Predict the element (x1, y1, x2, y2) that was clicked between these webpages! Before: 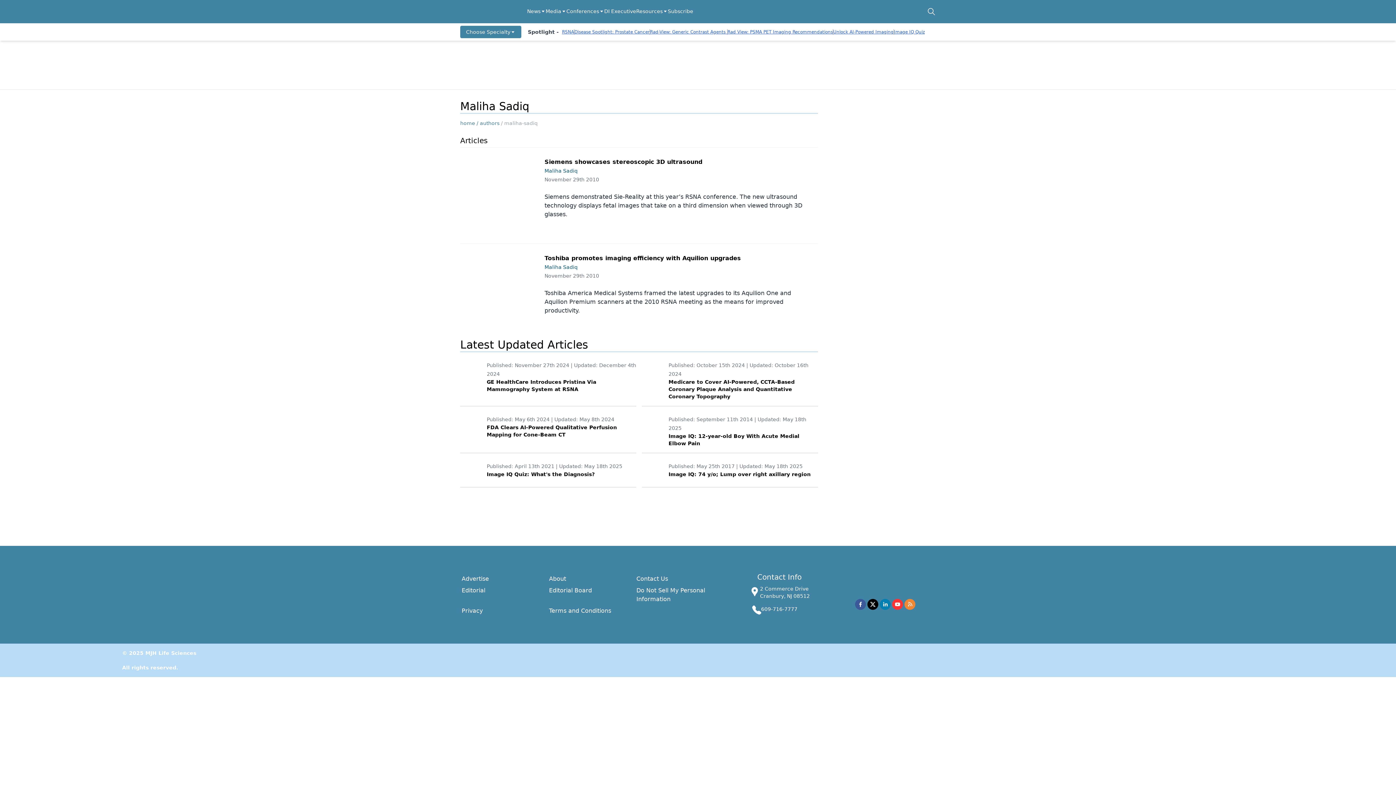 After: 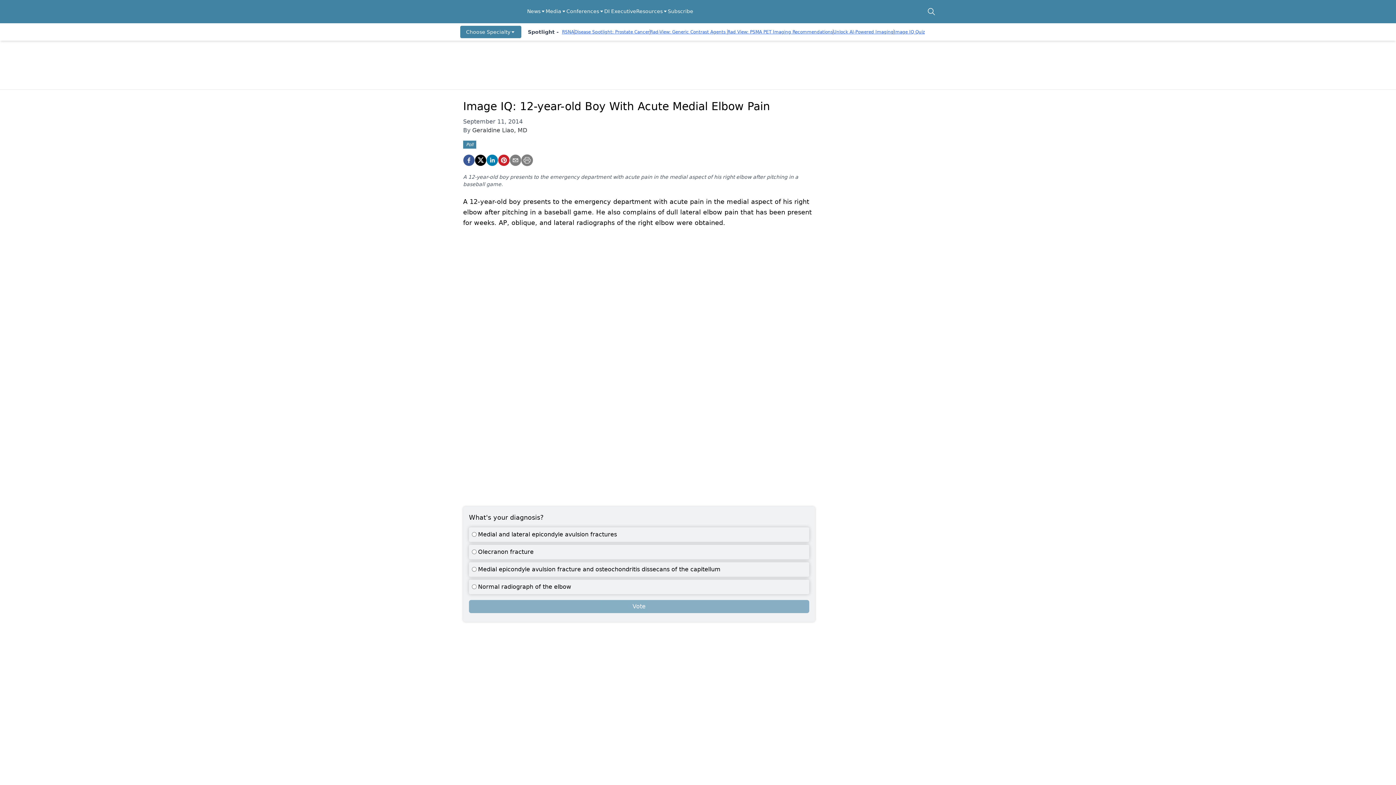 Action: label: Published: September 11th 2014 | Updated: May 18th 2025
Image IQ: 12-year-old Boy With Acute Medial Elbow Pain bbox: (642, 415, 818, 453)